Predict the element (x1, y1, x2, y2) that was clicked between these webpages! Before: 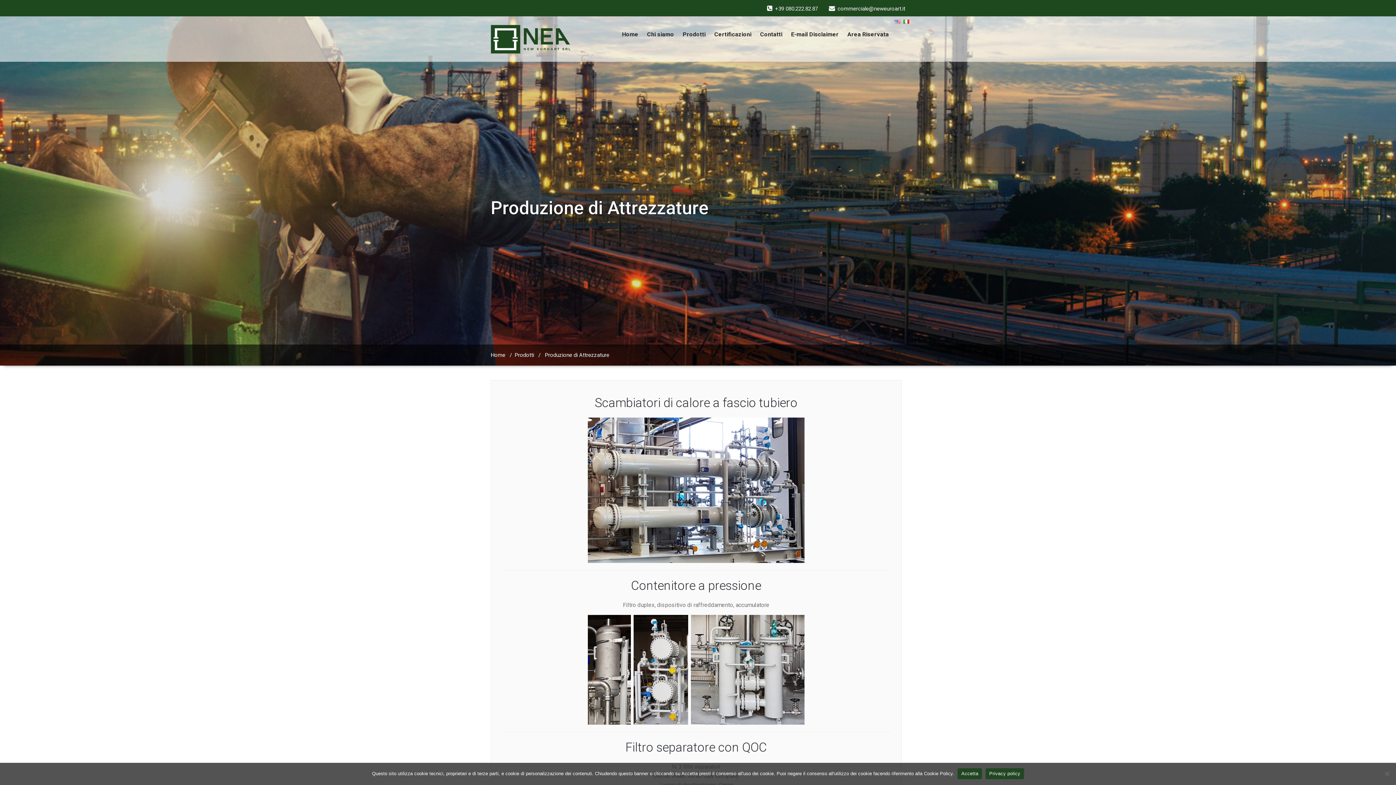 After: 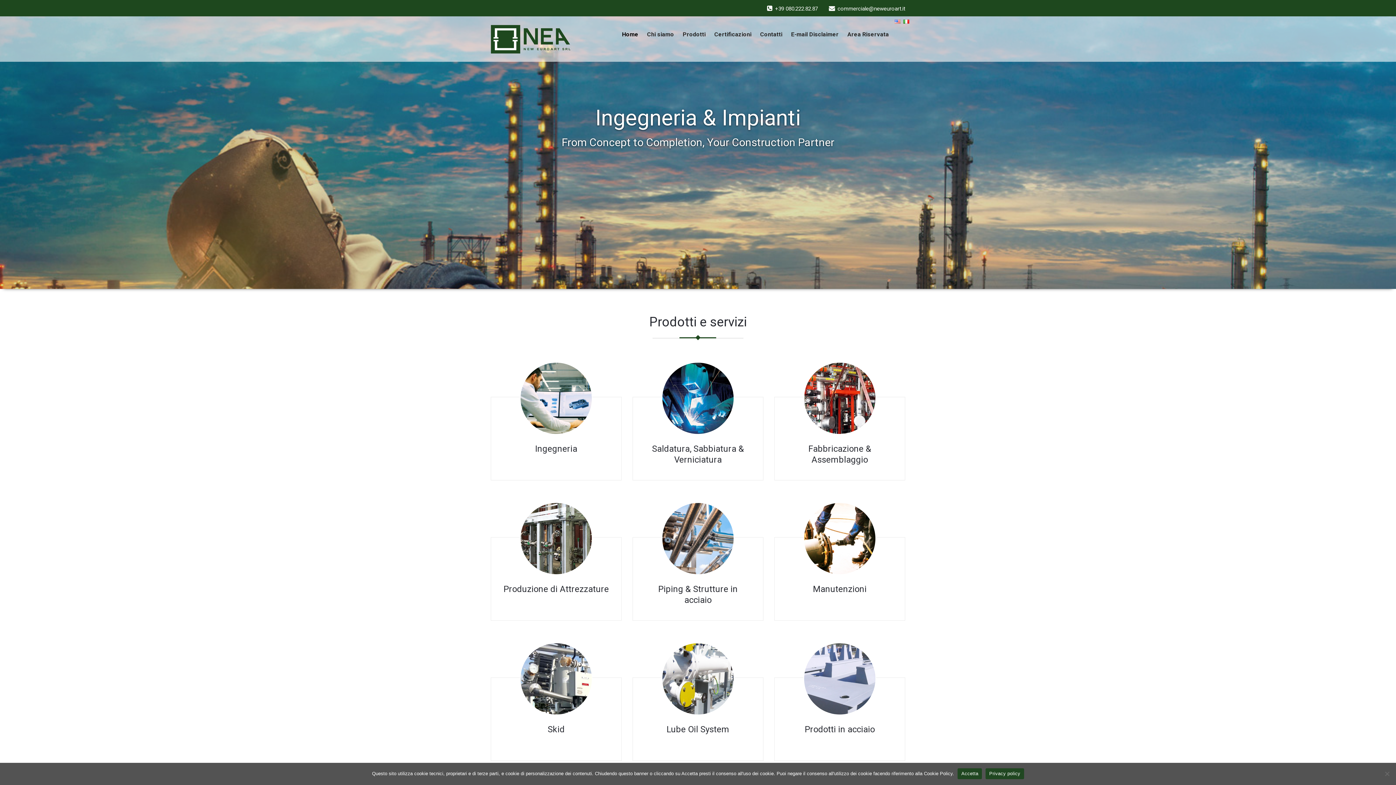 Action: bbox: (617, 16, 642, 52) label: Home